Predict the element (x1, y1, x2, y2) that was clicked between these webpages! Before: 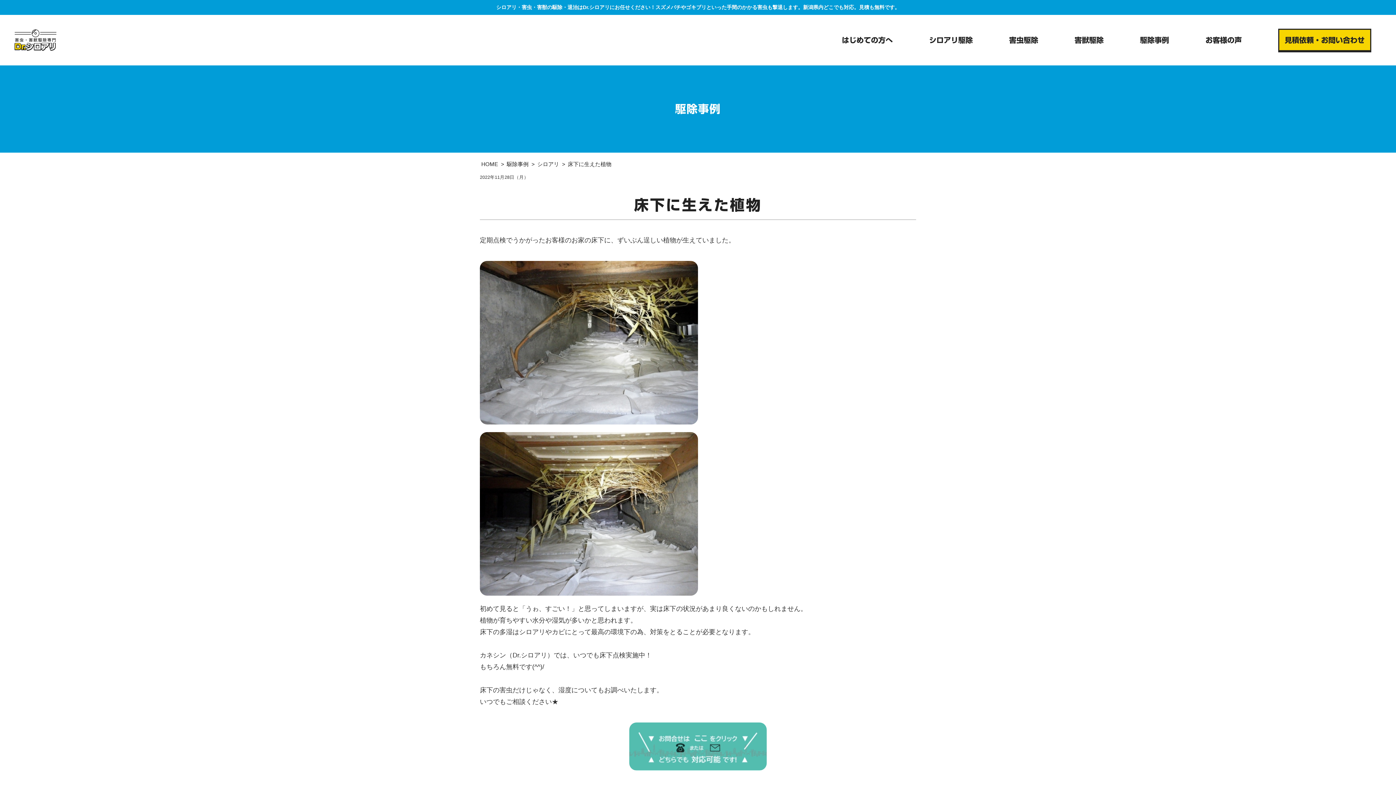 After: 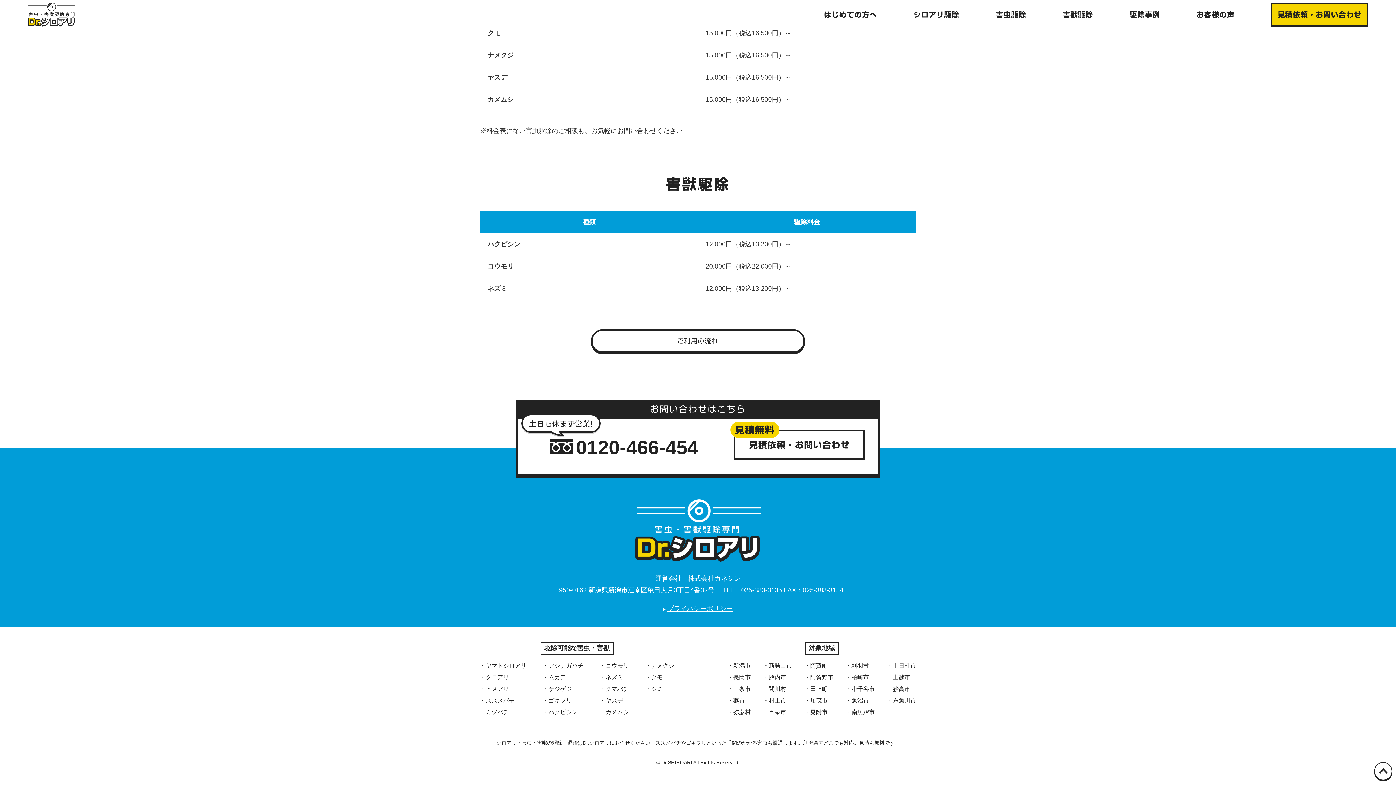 Action: label: 害獣駆除 bbox: (1074, 36, 1103, 43)